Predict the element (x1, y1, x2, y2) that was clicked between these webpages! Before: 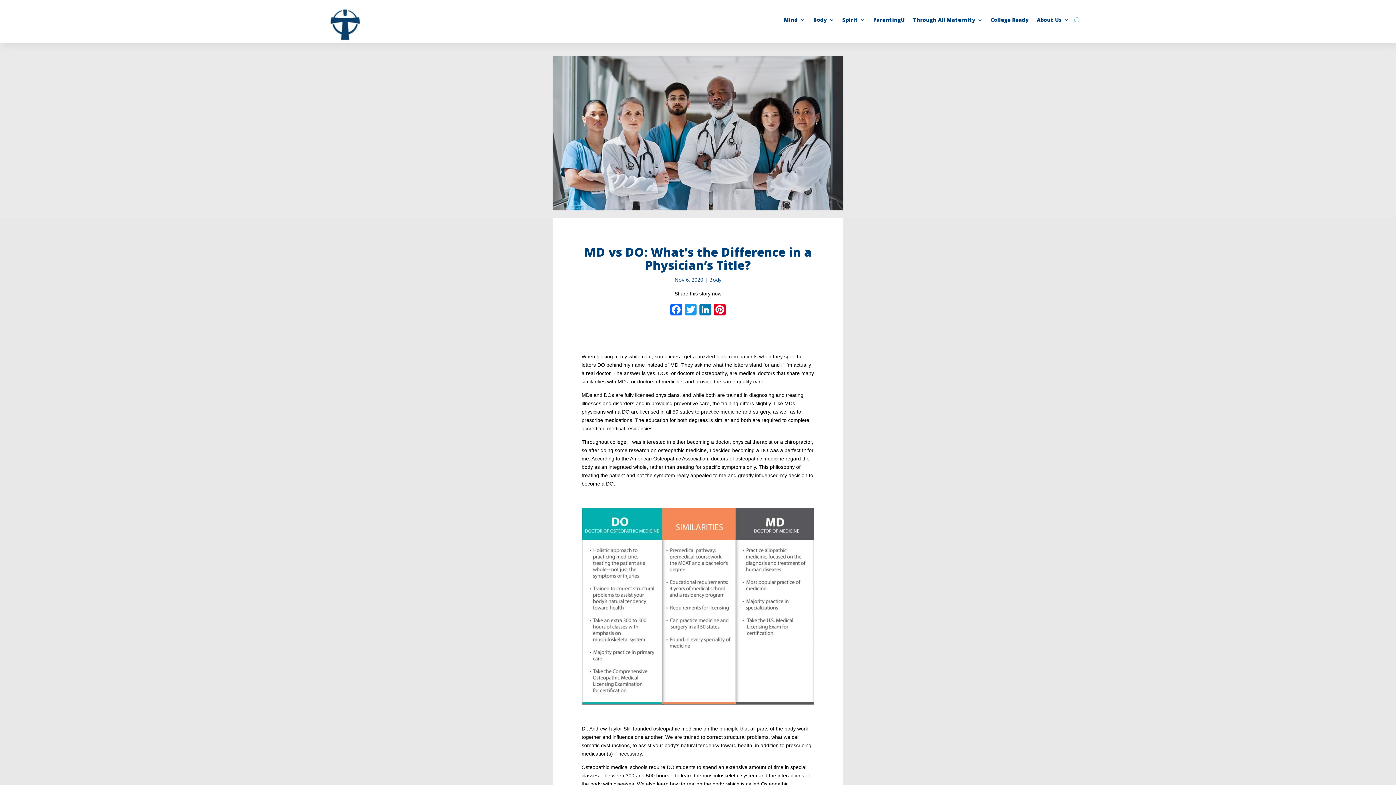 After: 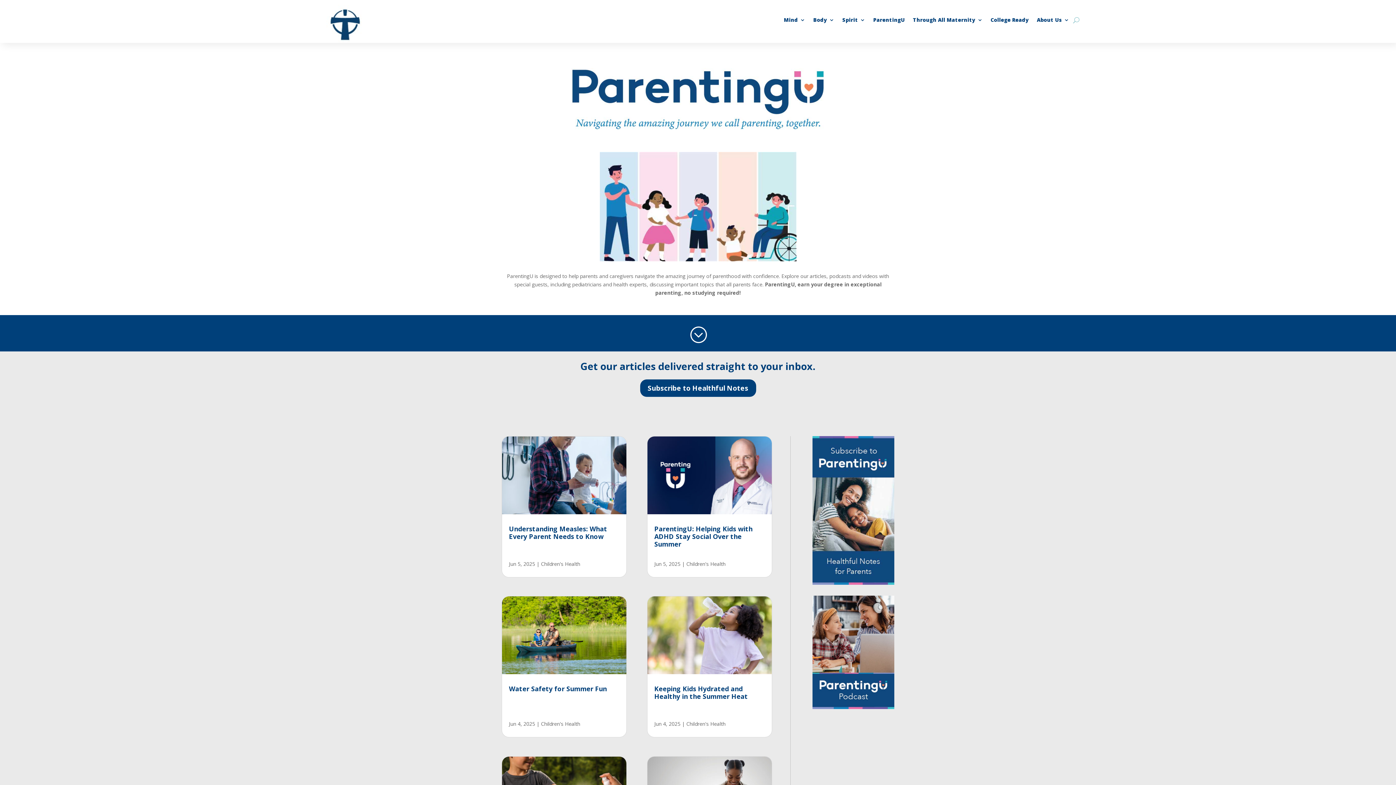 Action: bbox: (873, 17, 905, 25) label: ParentingU